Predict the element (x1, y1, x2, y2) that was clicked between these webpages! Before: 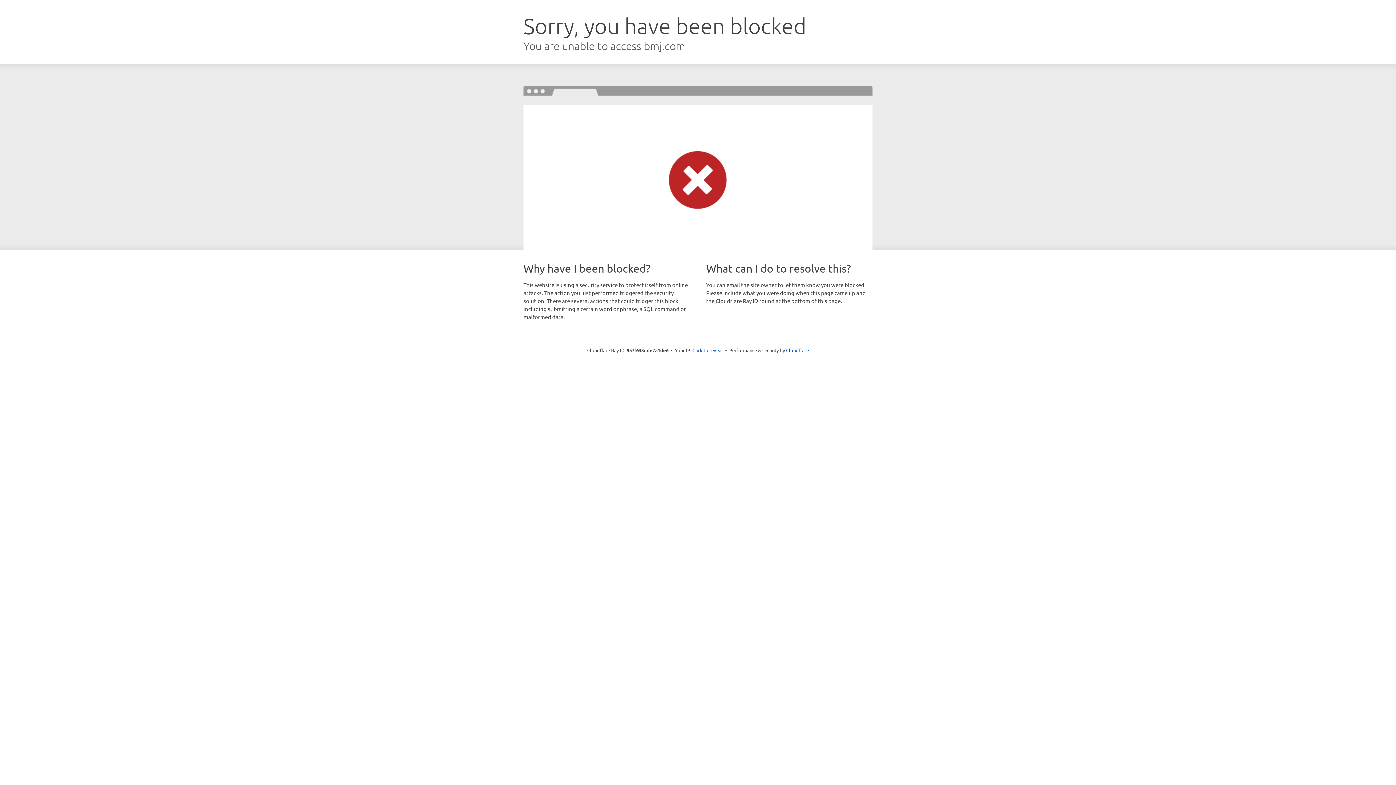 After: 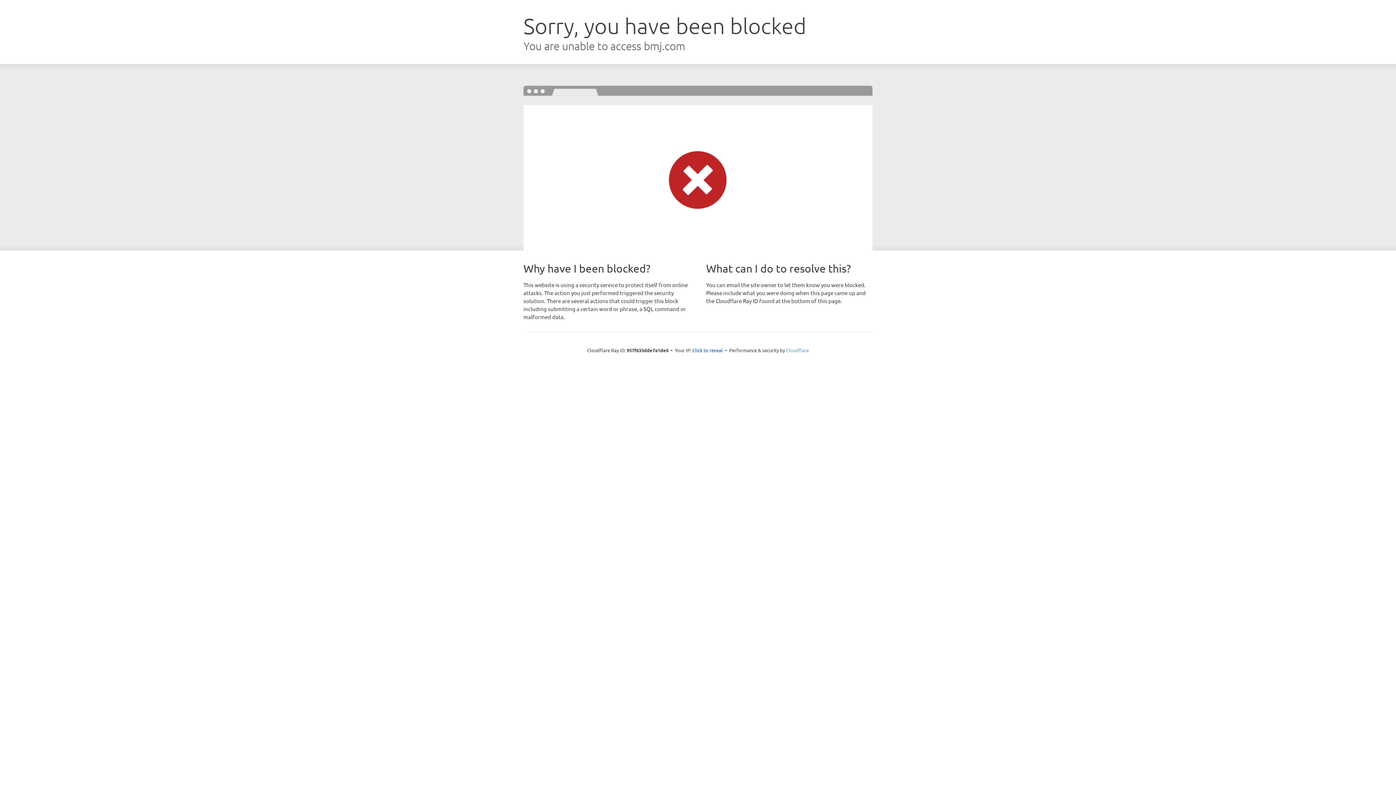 Action: label: Cloudflare bbox: (786, 347, 809, 353)